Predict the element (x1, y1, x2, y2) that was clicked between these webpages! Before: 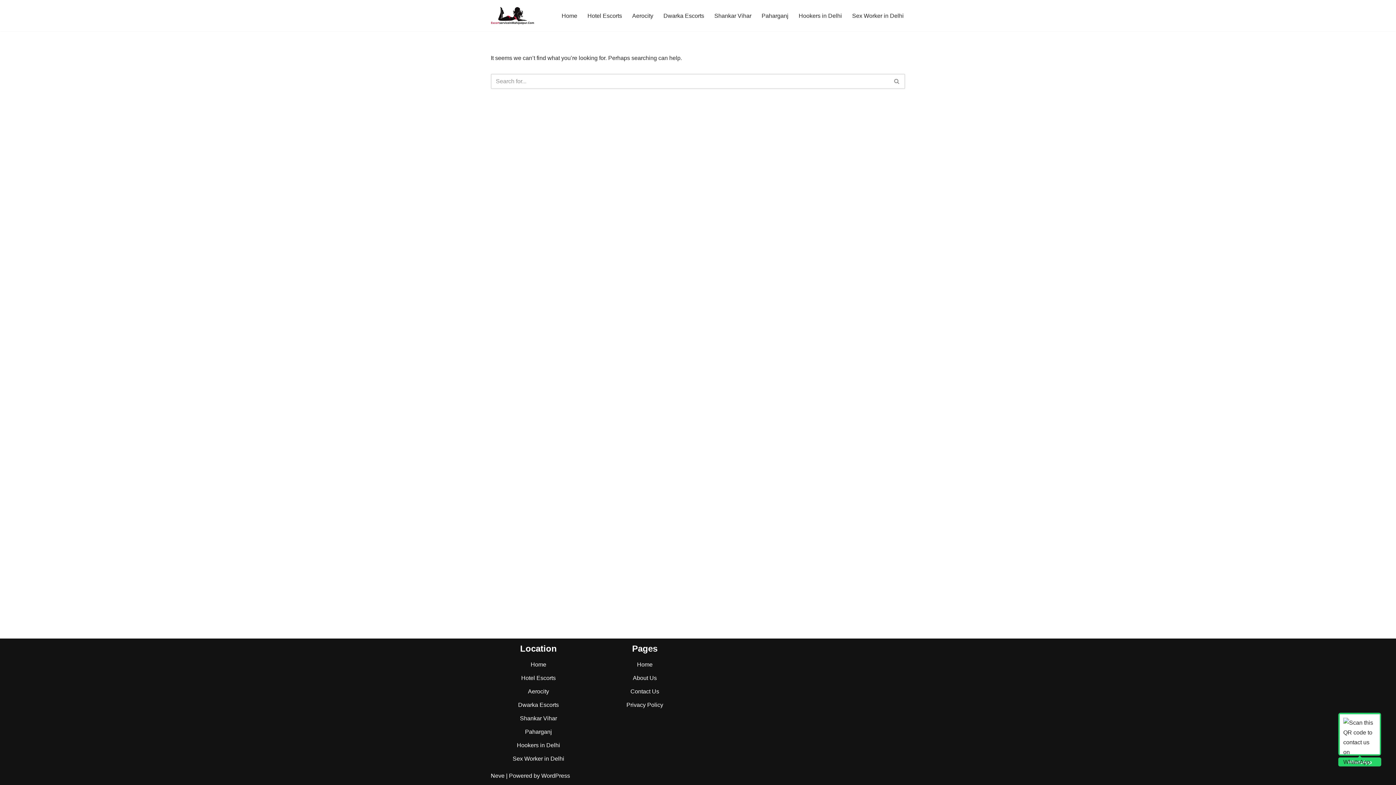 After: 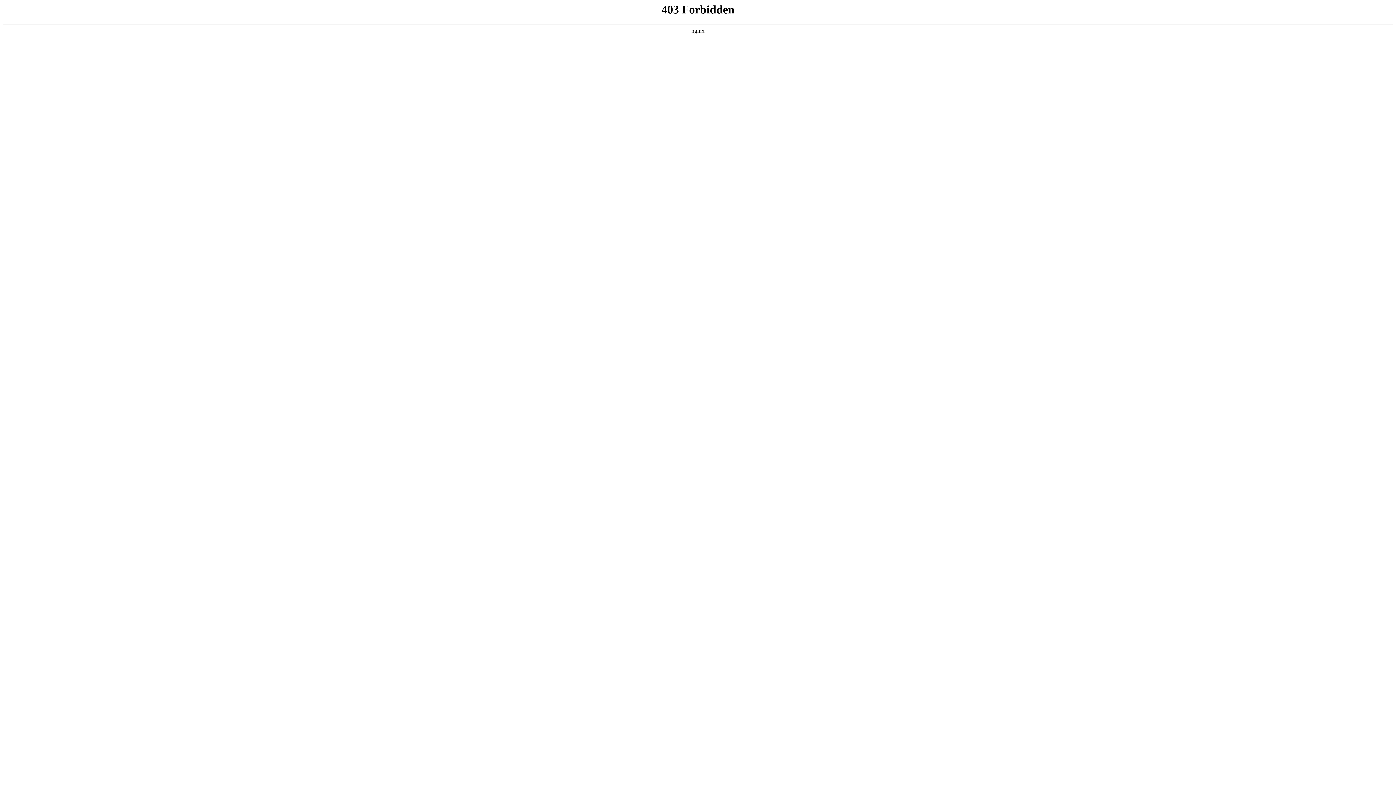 Action: bbox: (541, 773, 570, 779) label: WordPress